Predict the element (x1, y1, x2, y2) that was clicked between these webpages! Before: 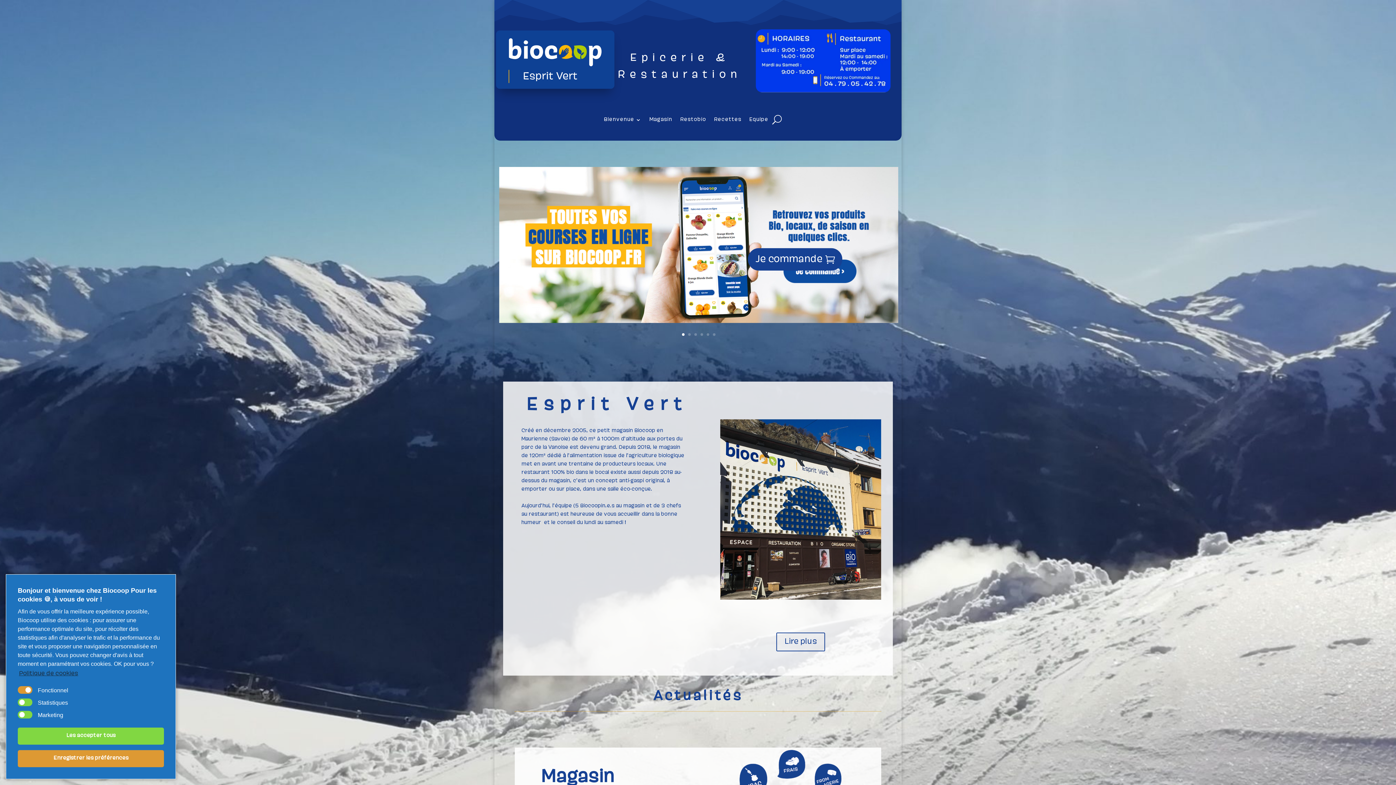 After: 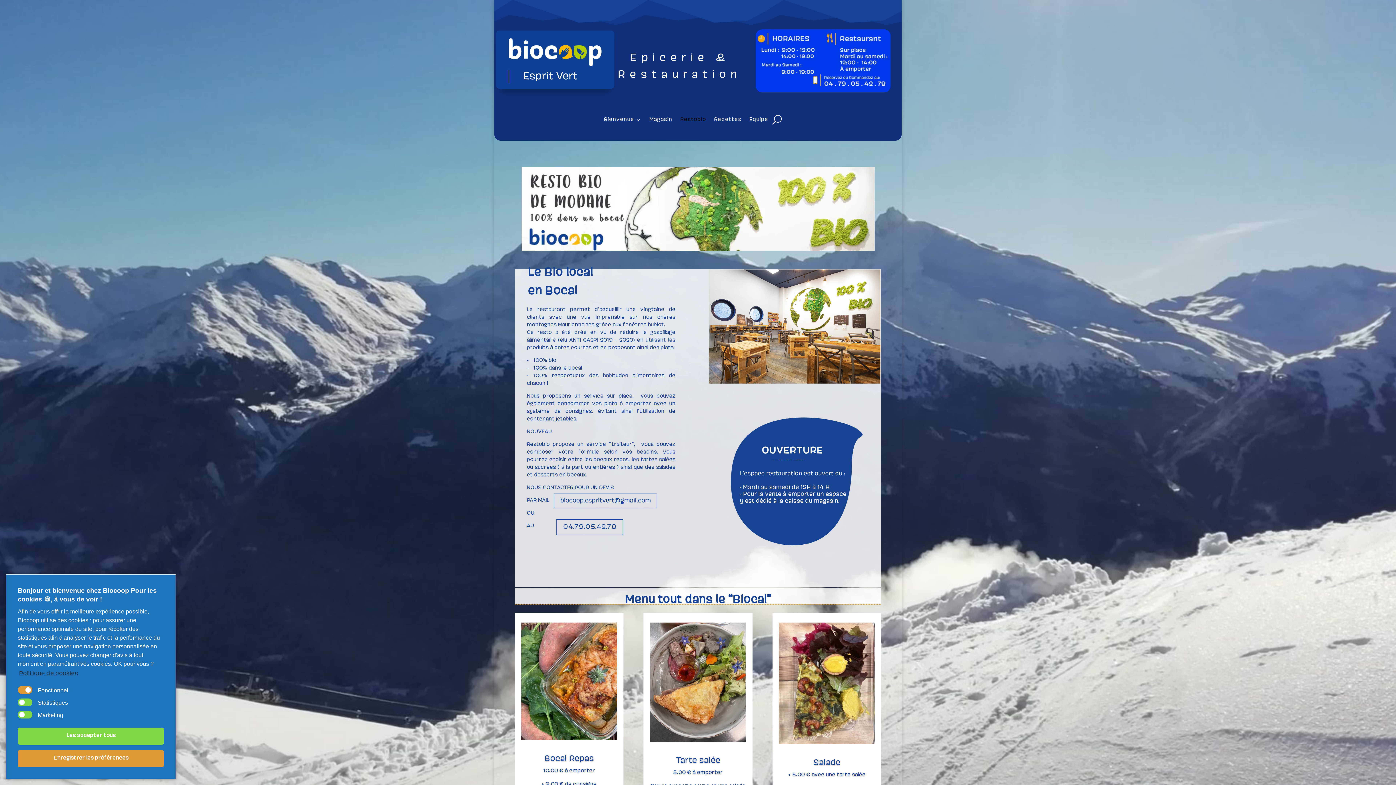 Action: bbox: (680, 117, 706, 125) label: Restobio